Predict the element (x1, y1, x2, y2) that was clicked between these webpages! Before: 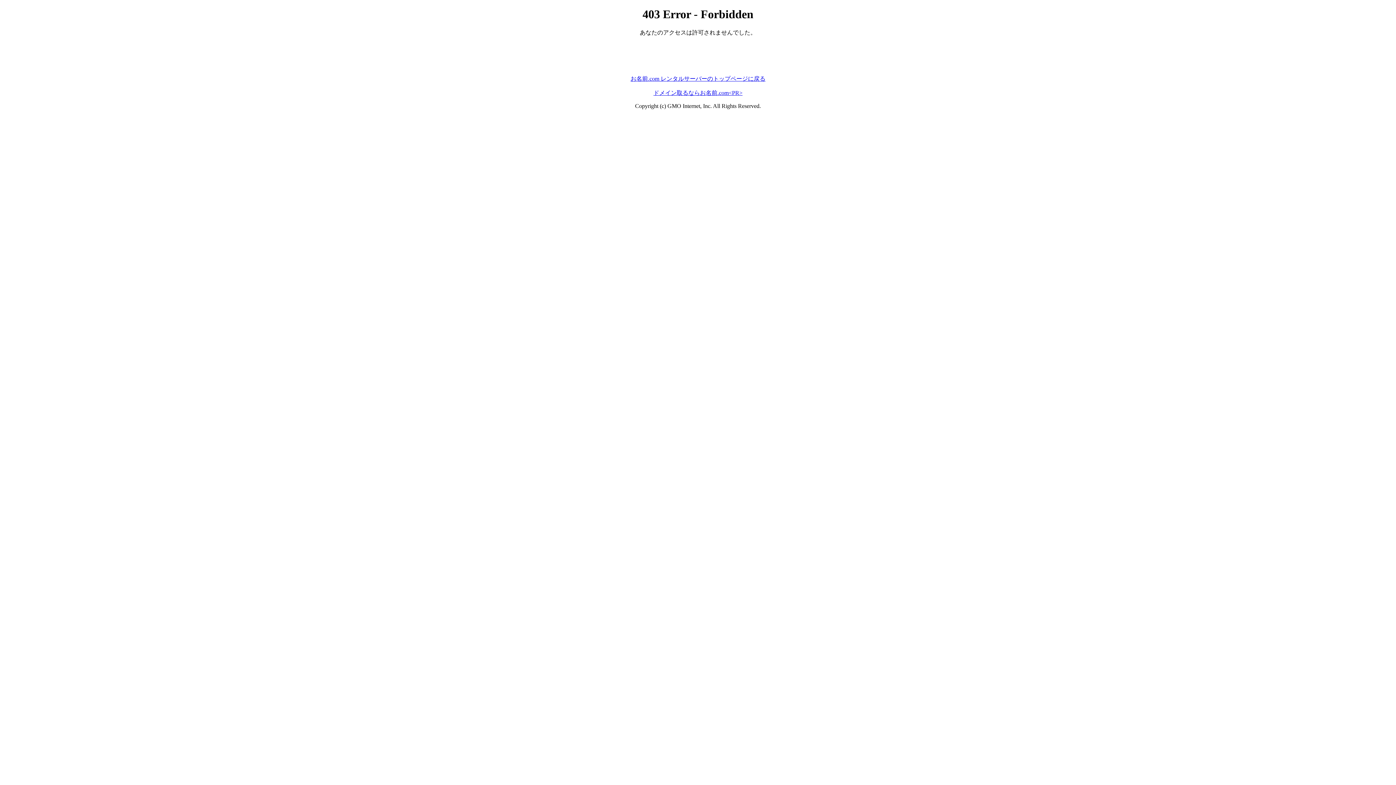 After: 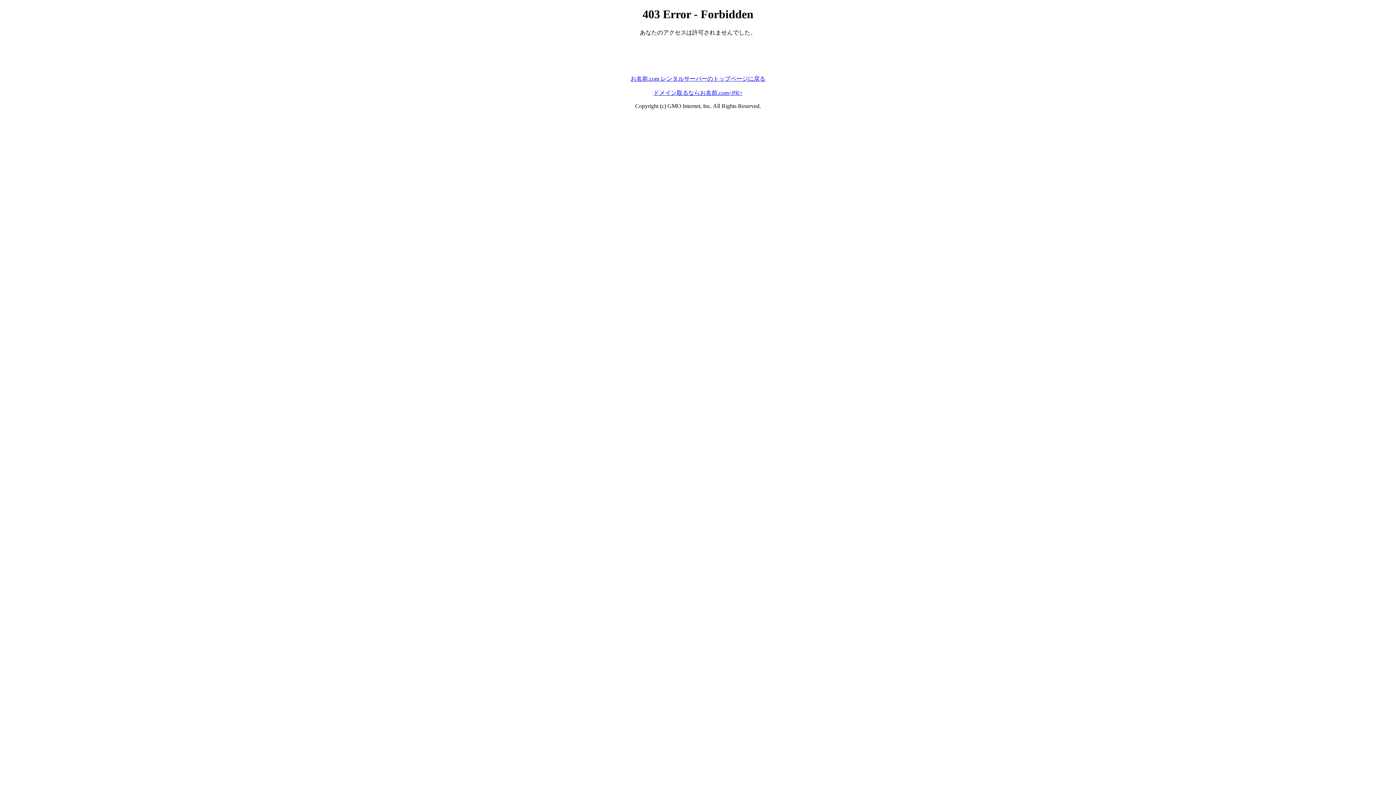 Action: bbox: (653, 89, 742, 95) label: ドメイン取るならお名前.com<PR>